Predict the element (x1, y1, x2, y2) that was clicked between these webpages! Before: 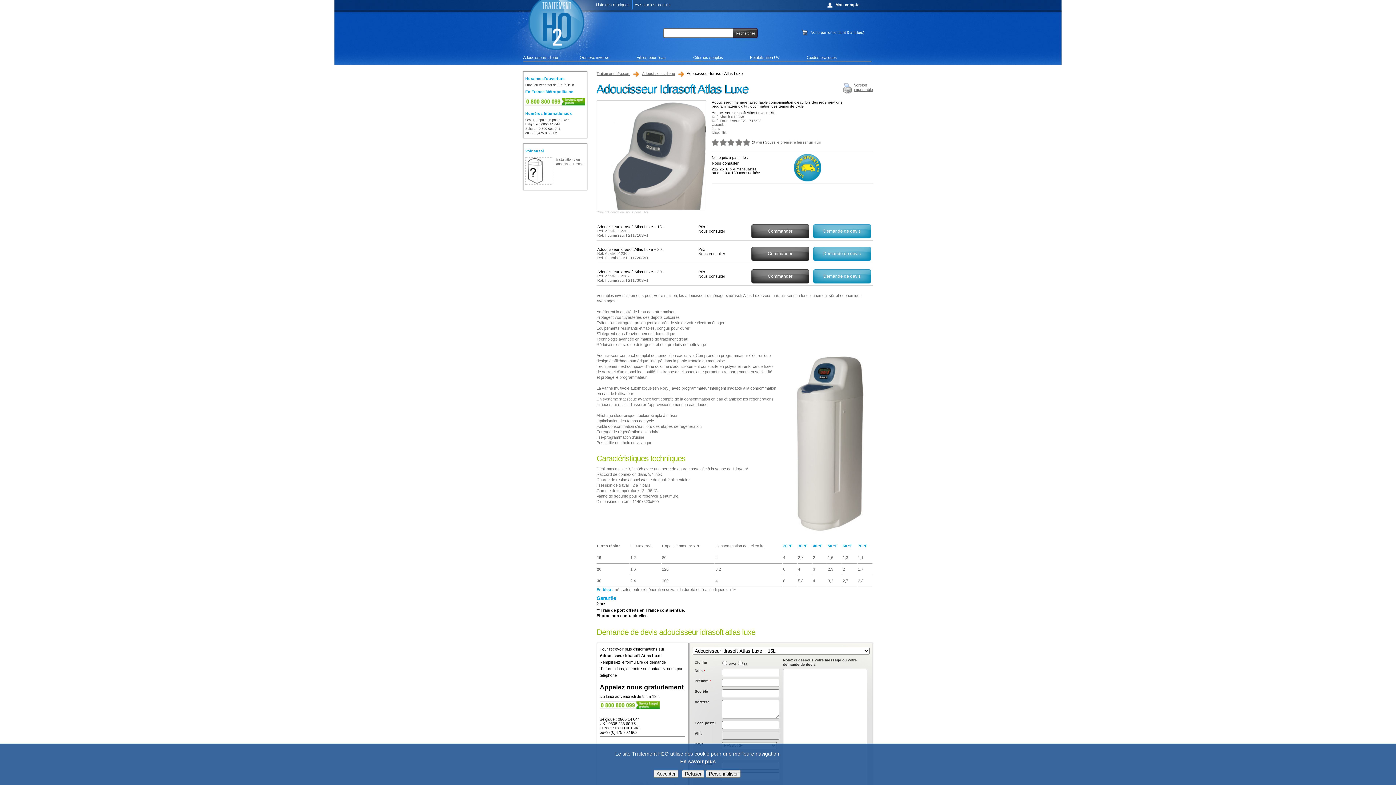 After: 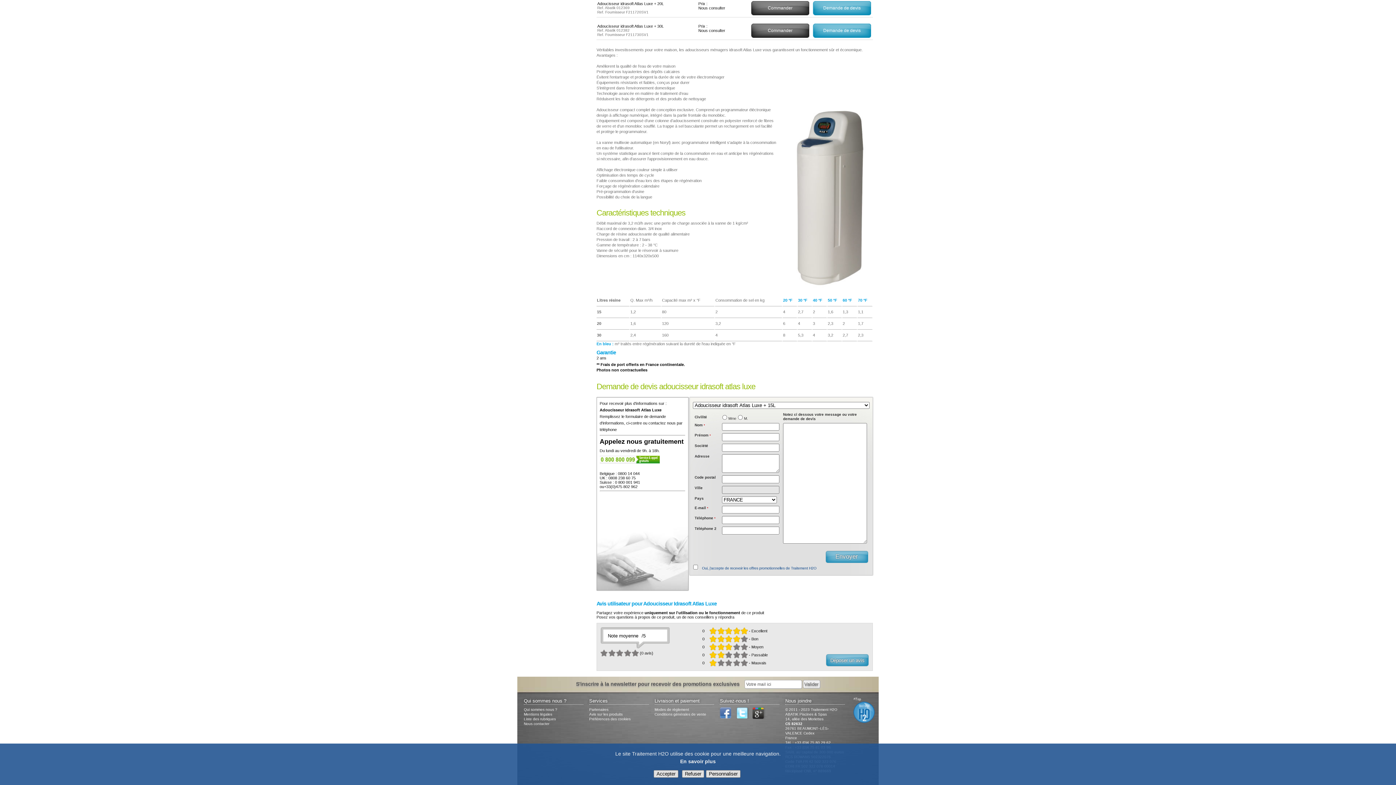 Action: bbox: (813, 224, 871, 238) label: Demande de devis